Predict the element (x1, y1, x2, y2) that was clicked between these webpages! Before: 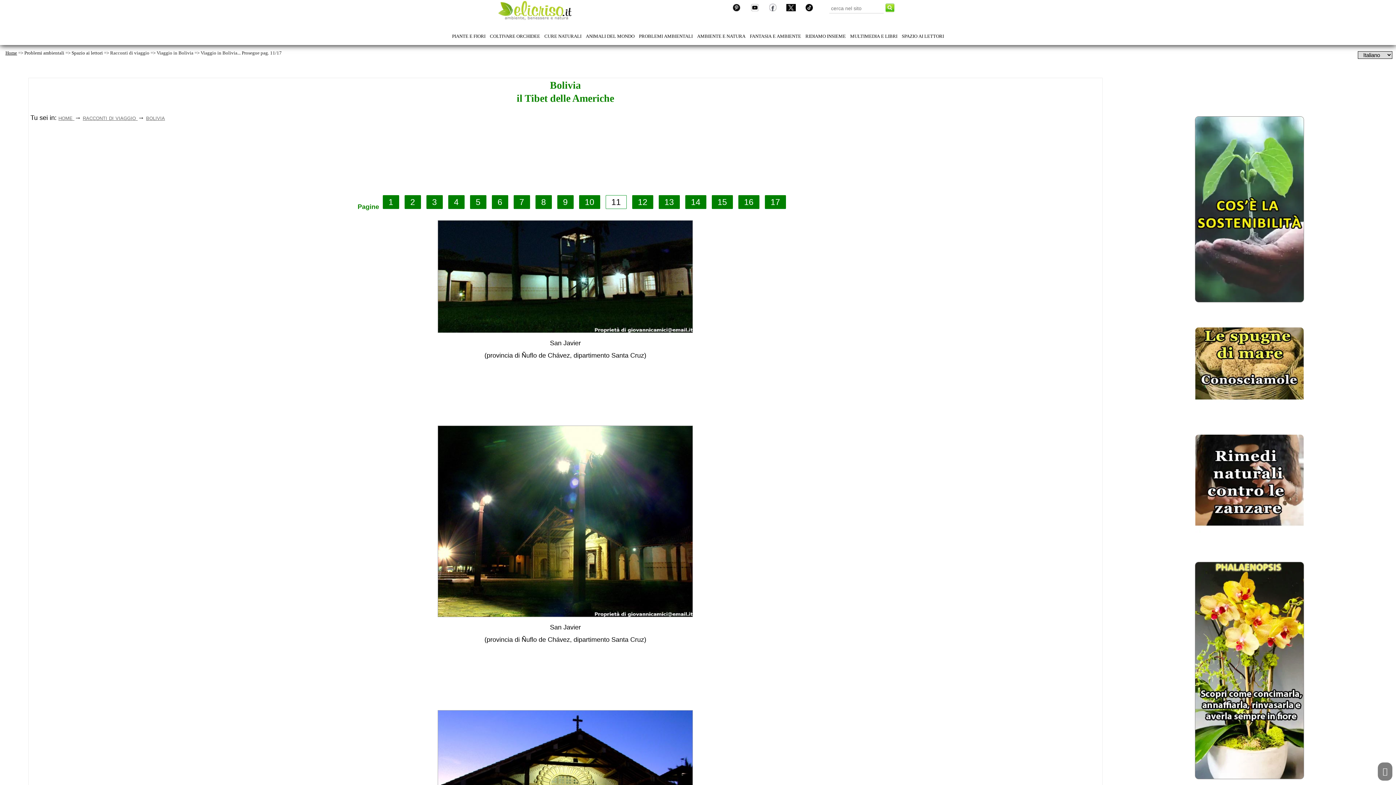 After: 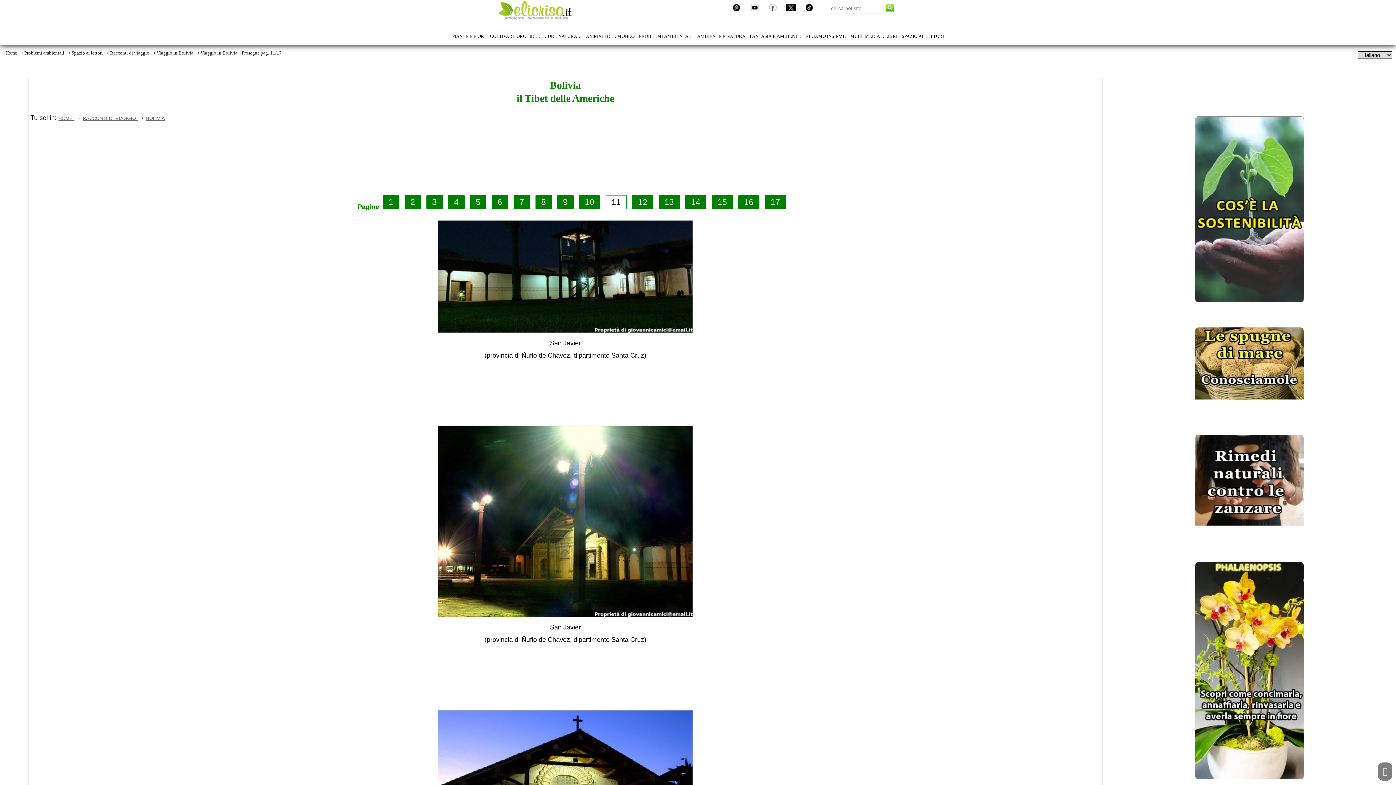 Action: bbox: (767, 3, 778, 14)